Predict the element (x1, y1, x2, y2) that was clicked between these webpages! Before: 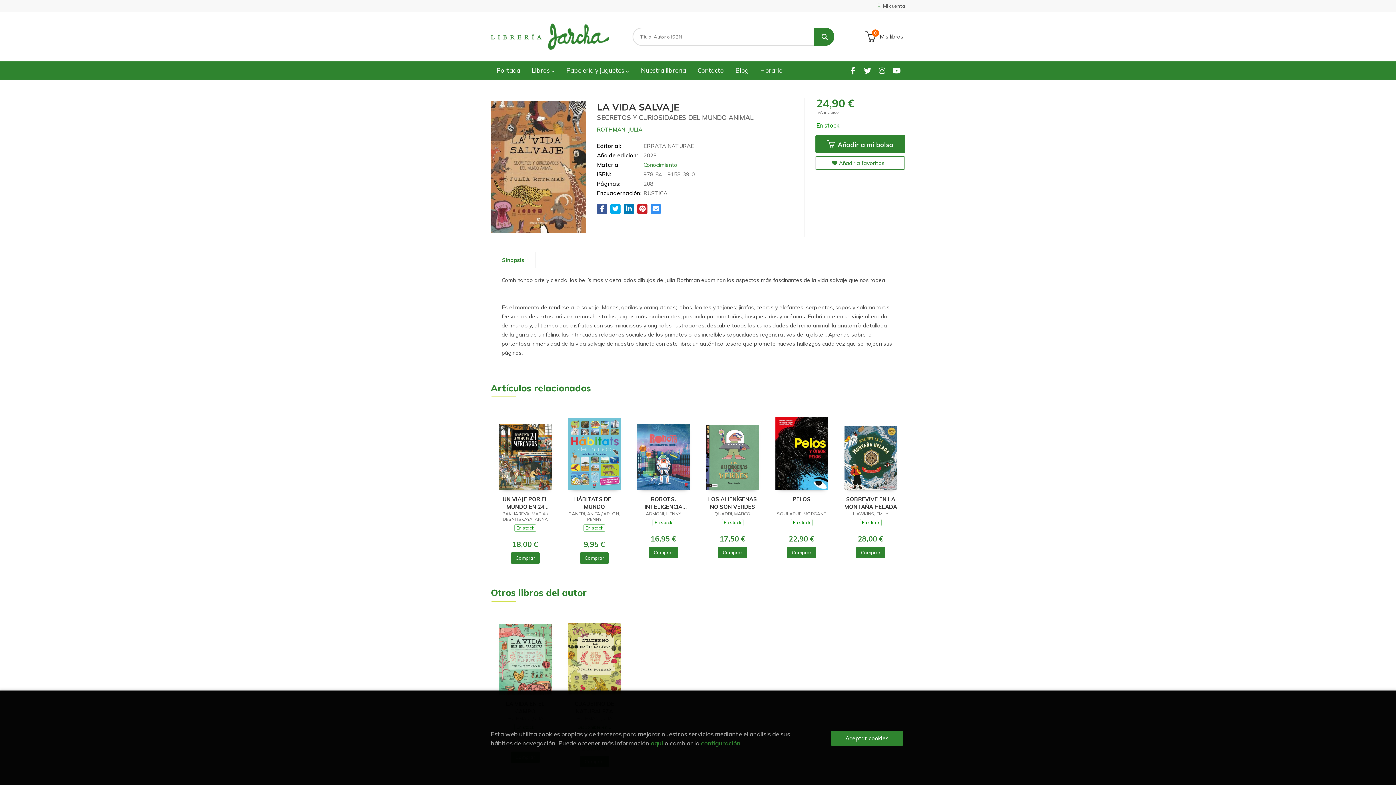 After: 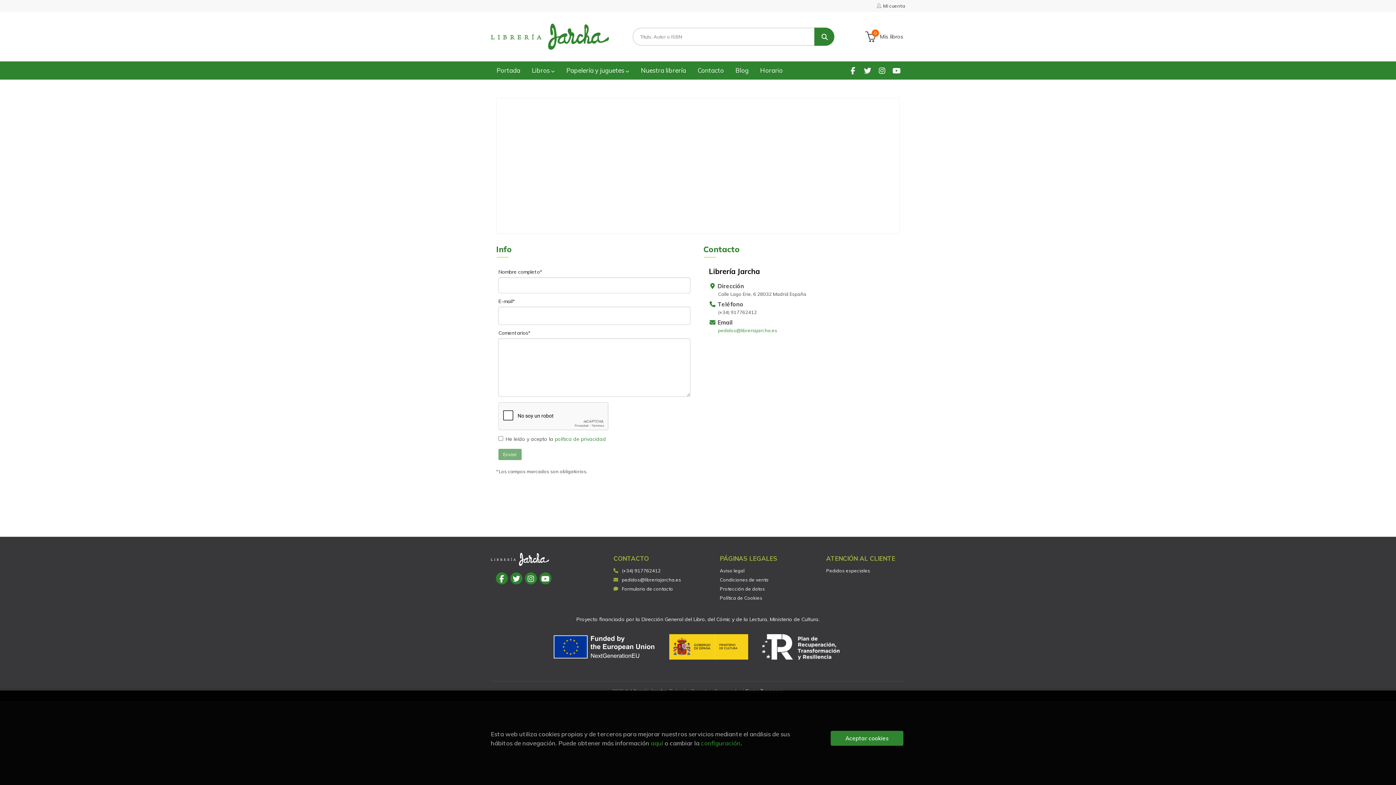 Action: bbox: (692, 61, 729, 79) label: Contacto